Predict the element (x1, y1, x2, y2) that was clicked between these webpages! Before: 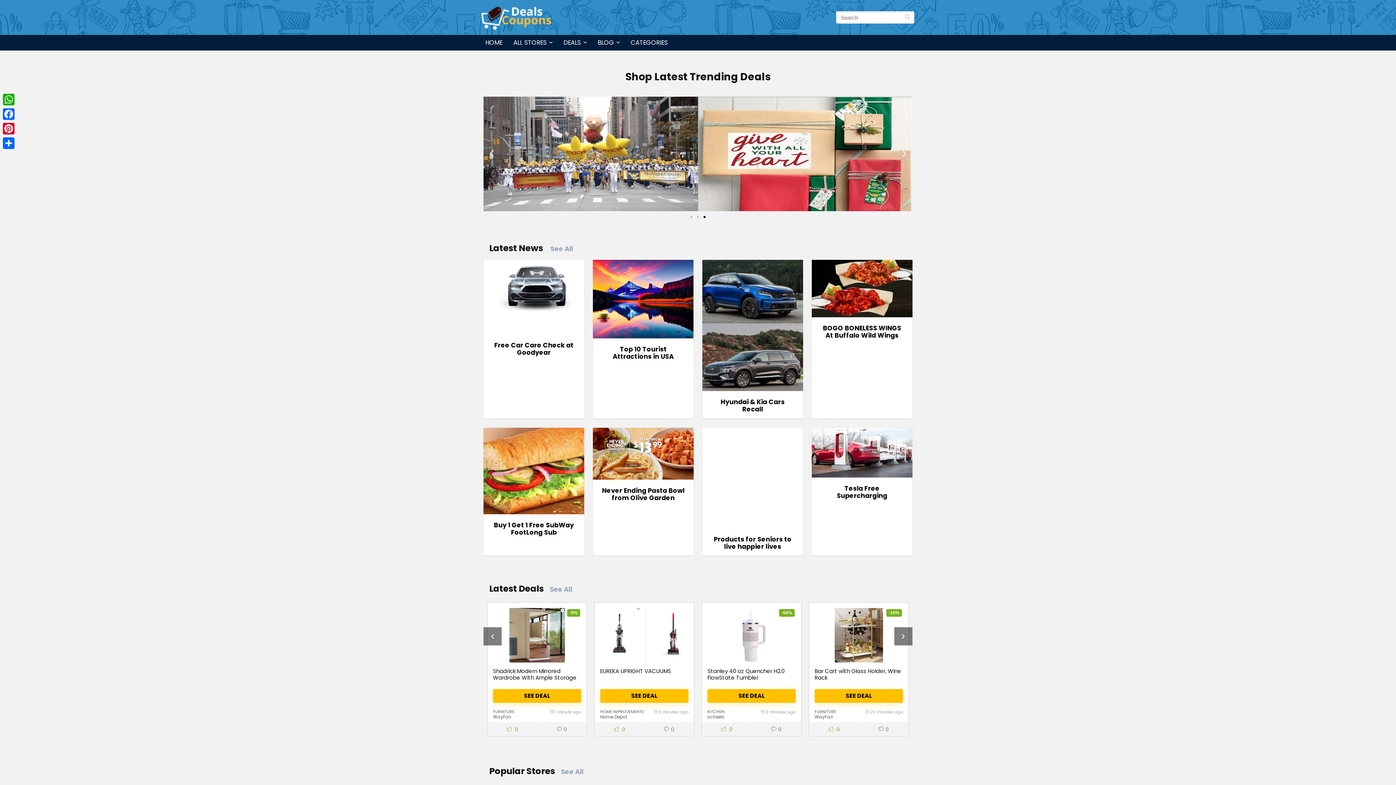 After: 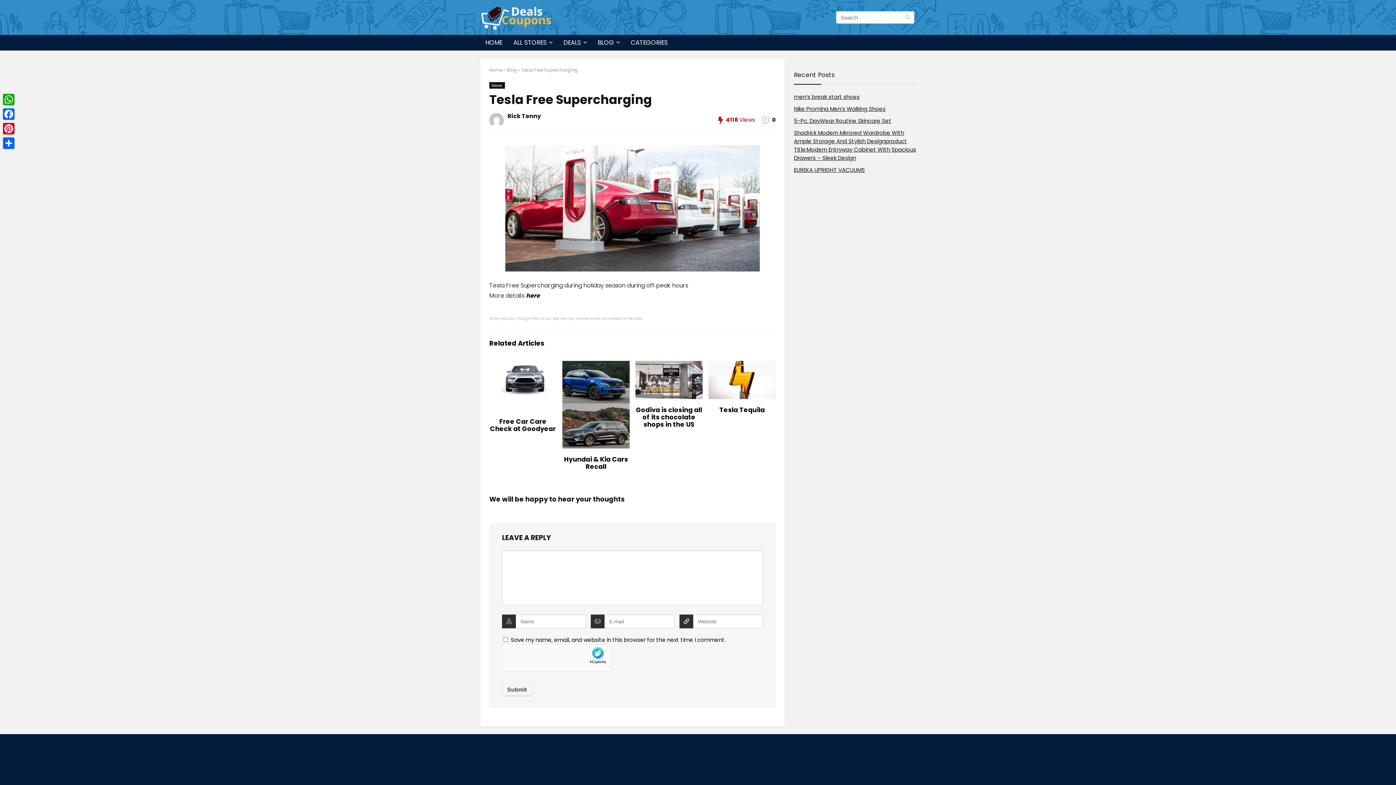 Action: bbox: (837, 484, 887, 500) label: Tesla Free Supercharging